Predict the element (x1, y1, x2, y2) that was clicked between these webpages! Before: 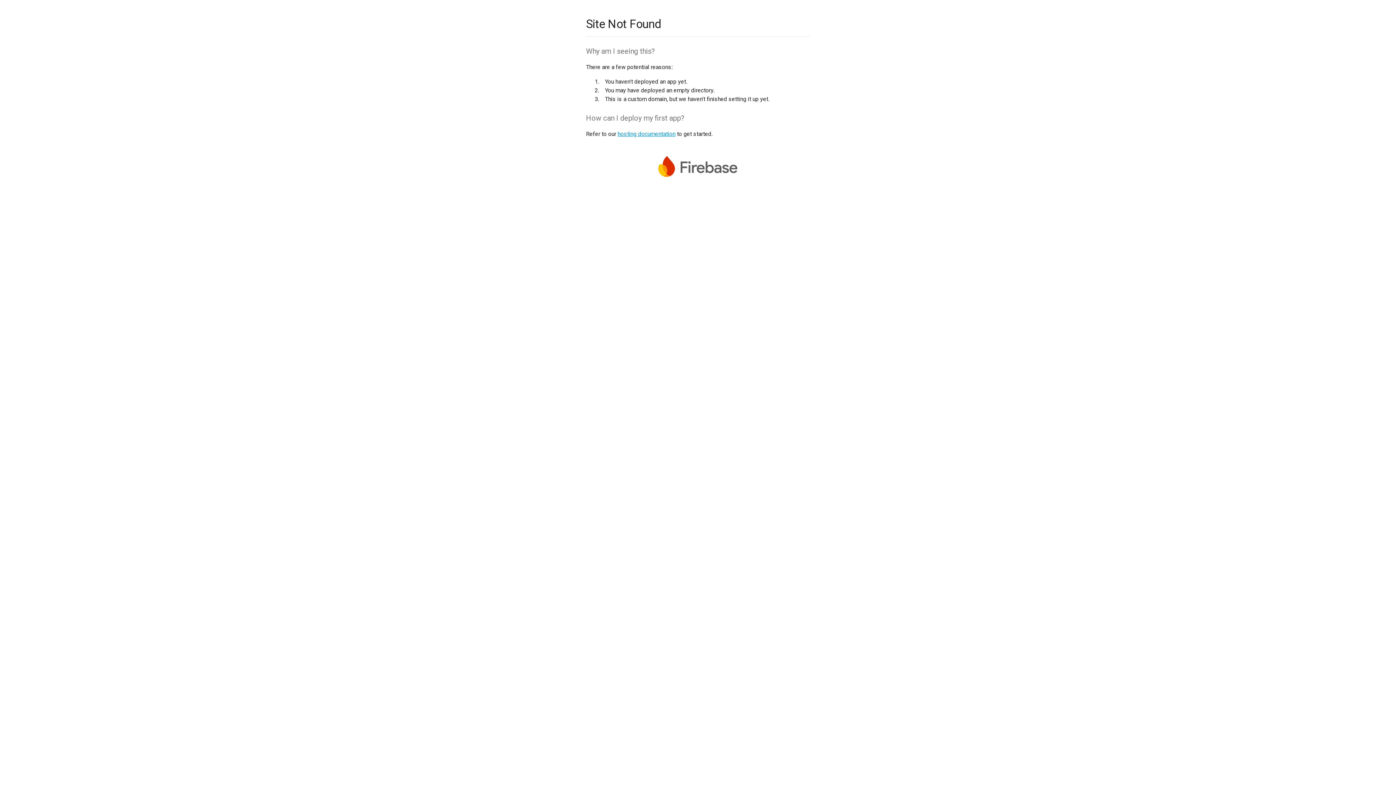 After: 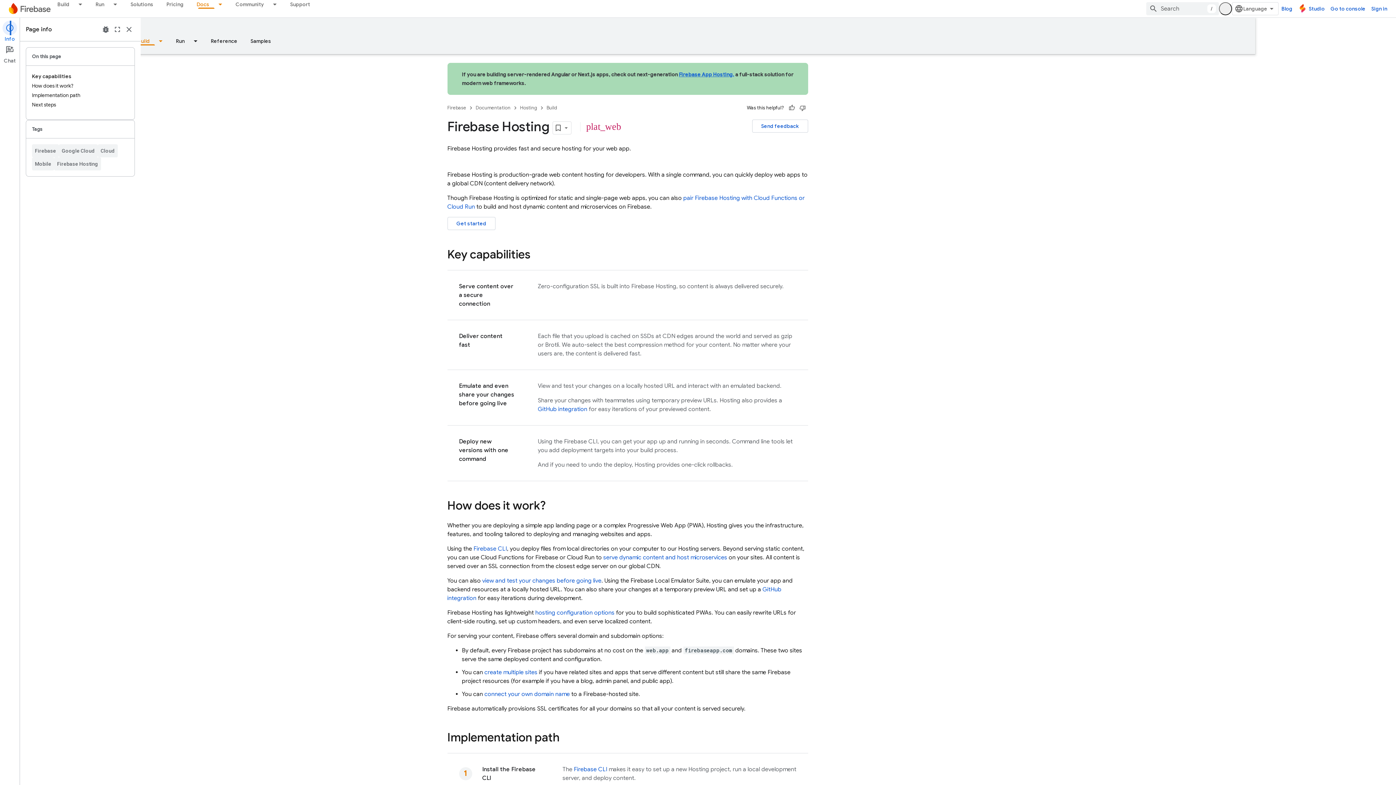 Action: bbox: (617, 130, 675, 137) label: hosting documentation